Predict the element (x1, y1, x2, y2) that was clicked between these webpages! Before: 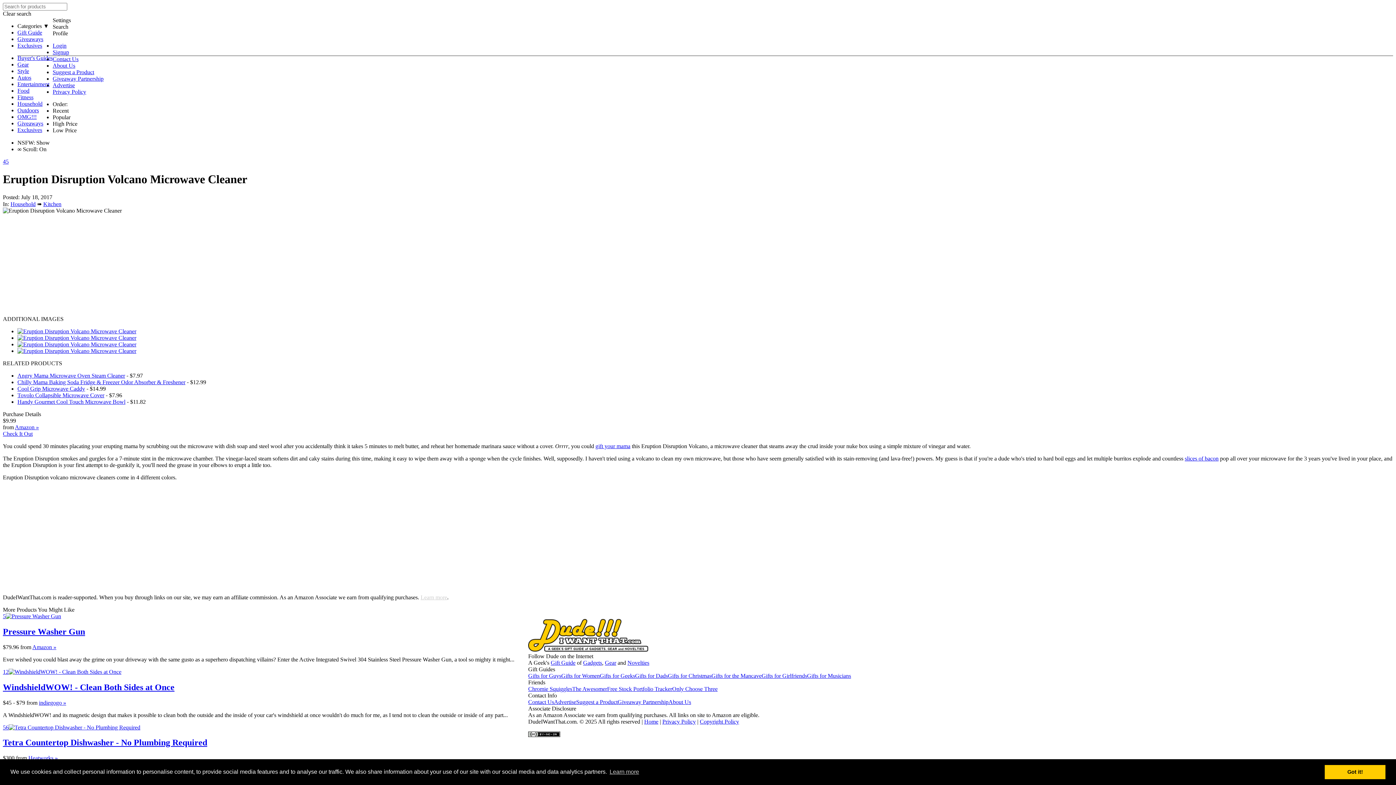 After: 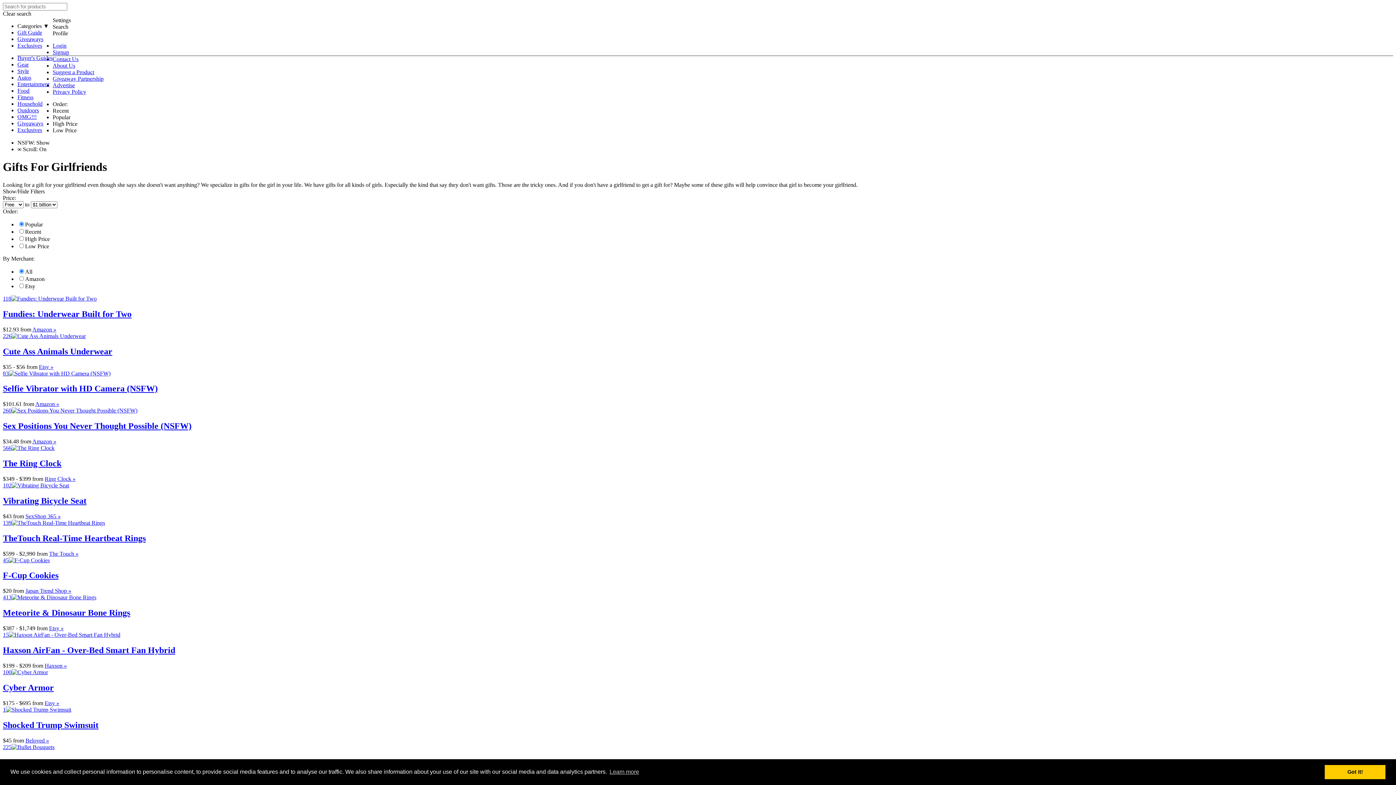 Action: bbox: (761, 673, 807, 679) label: Gifts for Girlfriends